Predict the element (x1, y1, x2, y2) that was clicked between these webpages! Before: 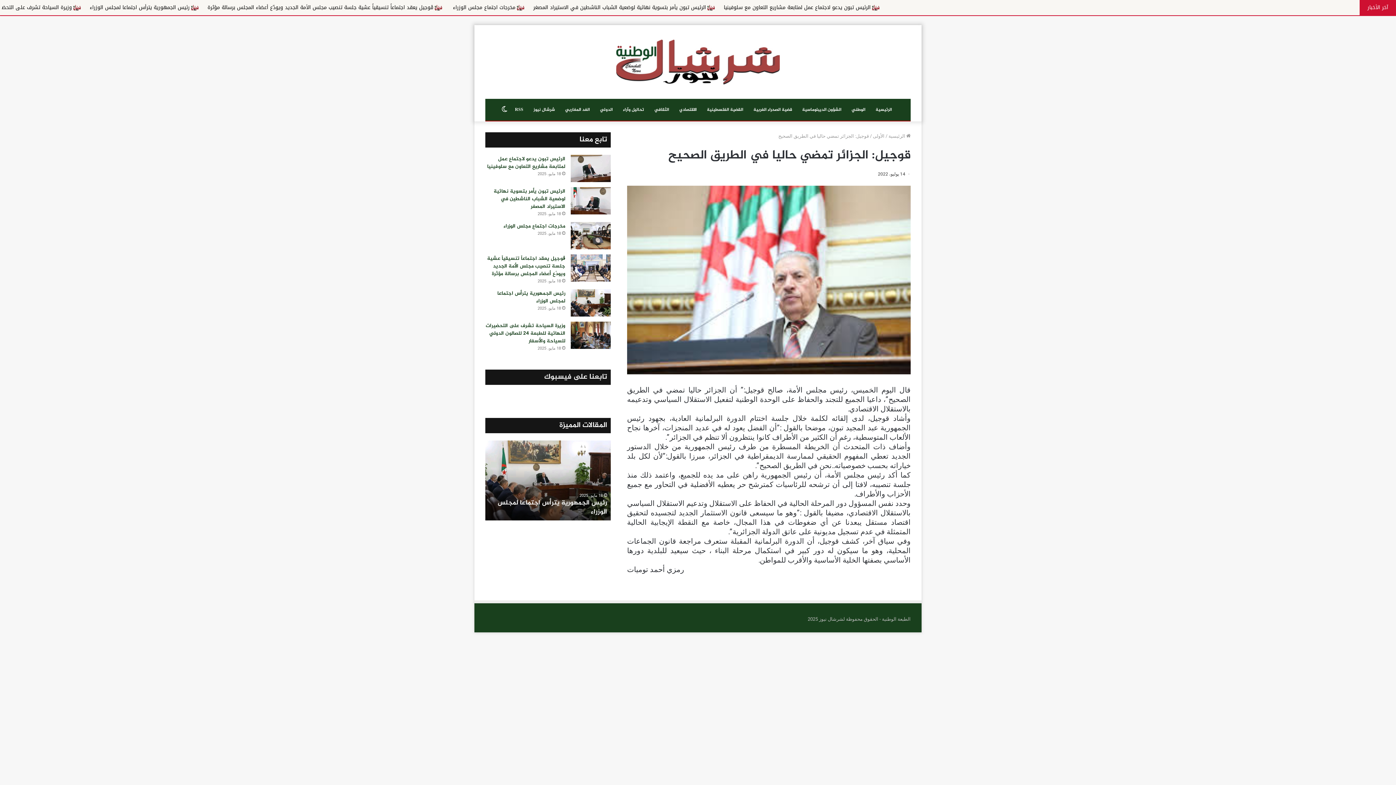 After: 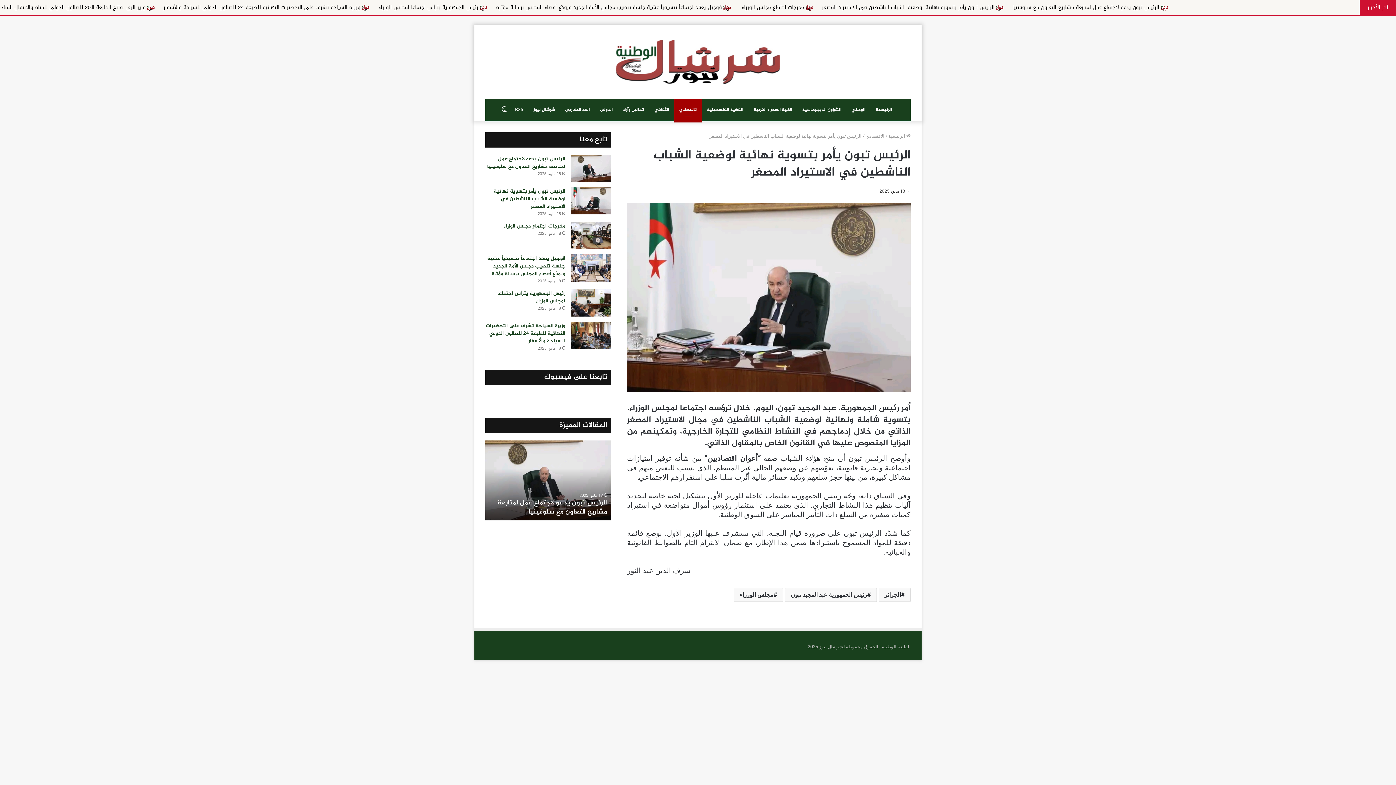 Action: bbox: (570, 187, 610, 214) label: الرئيس تبون يأمر بتسوية نهائية لوضعية الشباب الناشطين في الاستيراد المصغر